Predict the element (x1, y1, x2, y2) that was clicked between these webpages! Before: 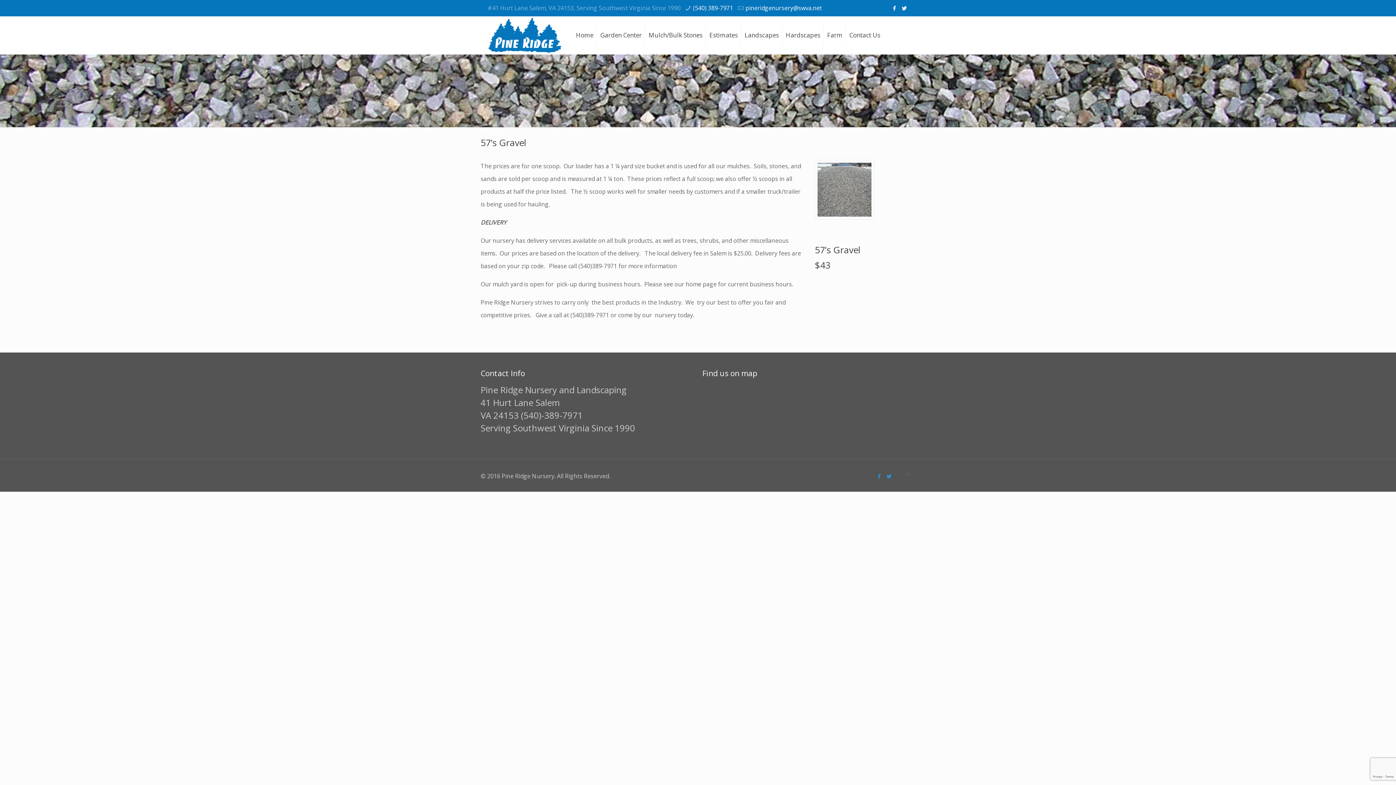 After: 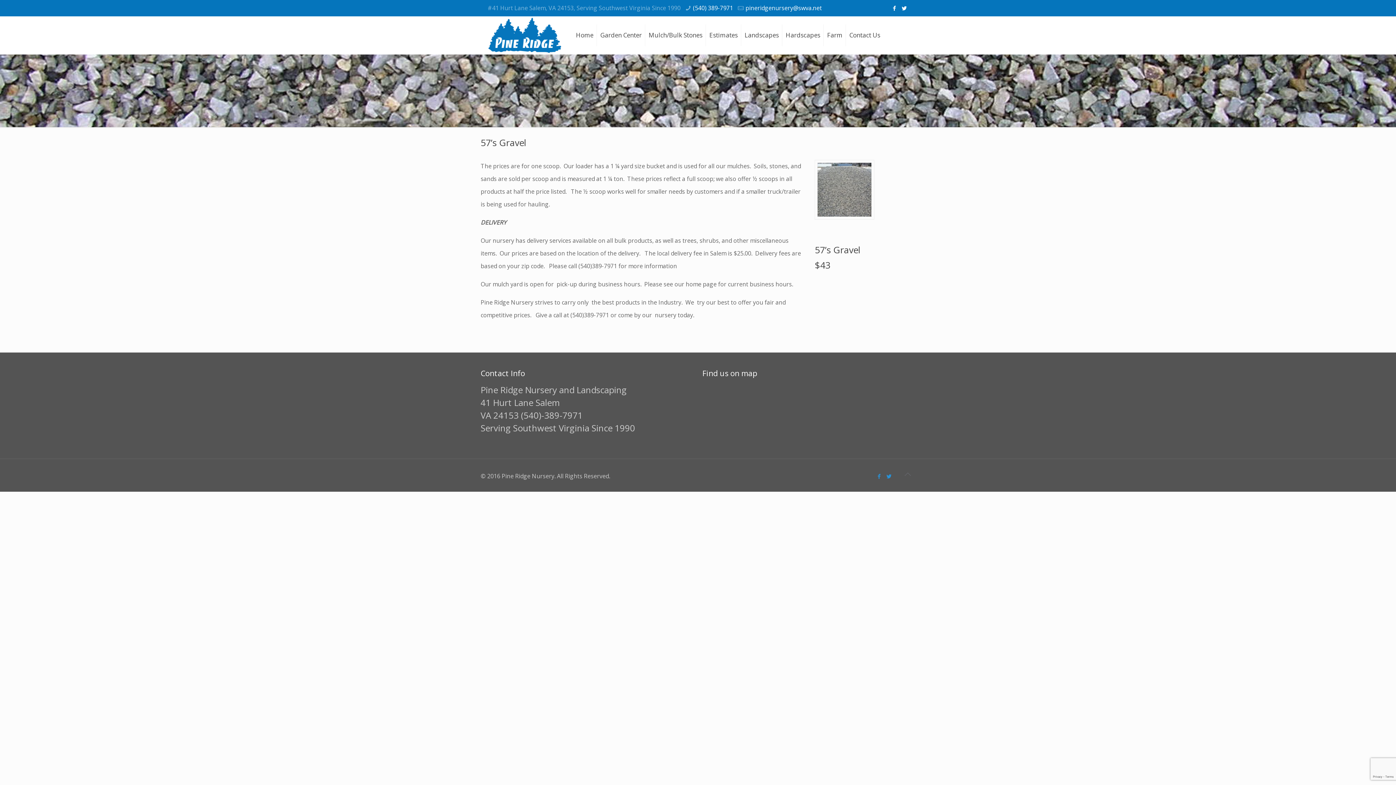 Action: bbox: (900, 466, 915, 482)